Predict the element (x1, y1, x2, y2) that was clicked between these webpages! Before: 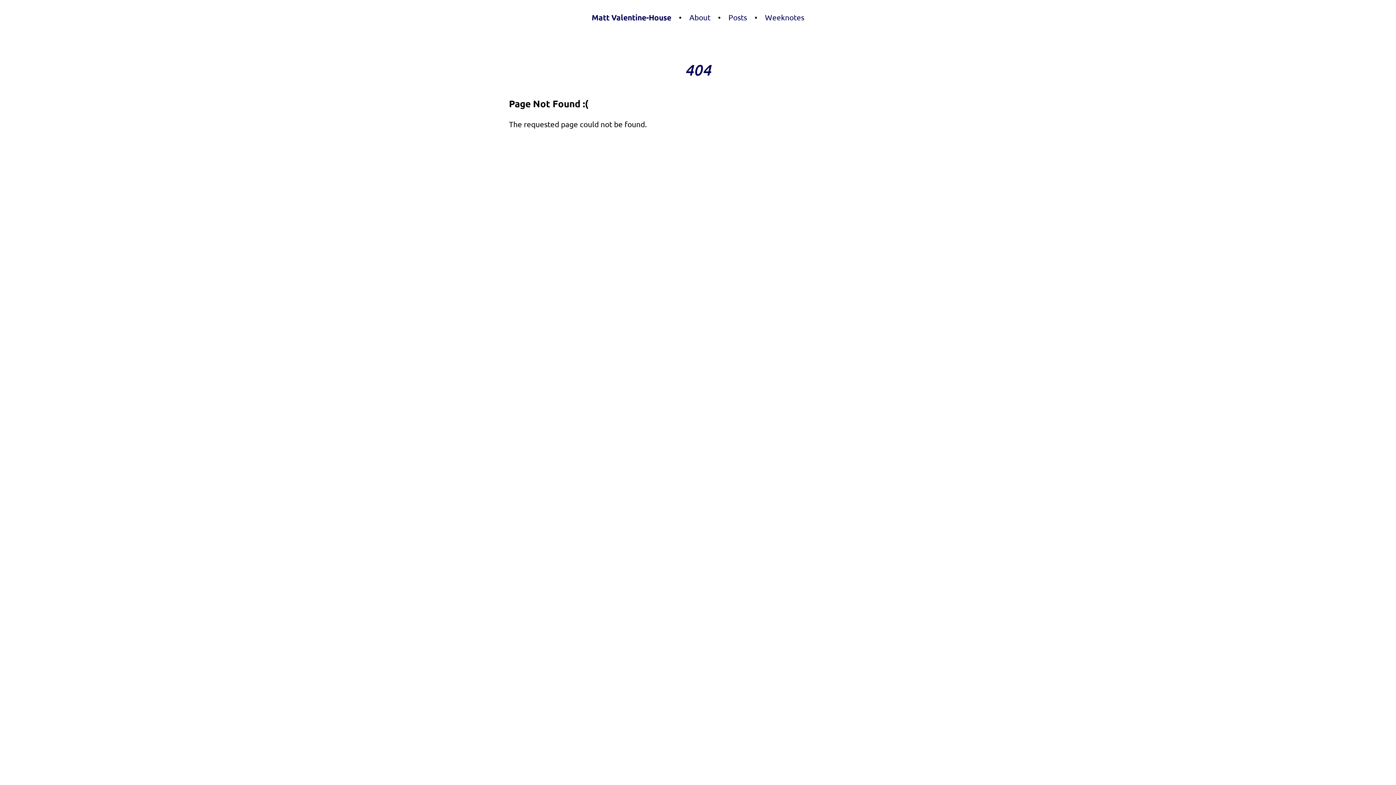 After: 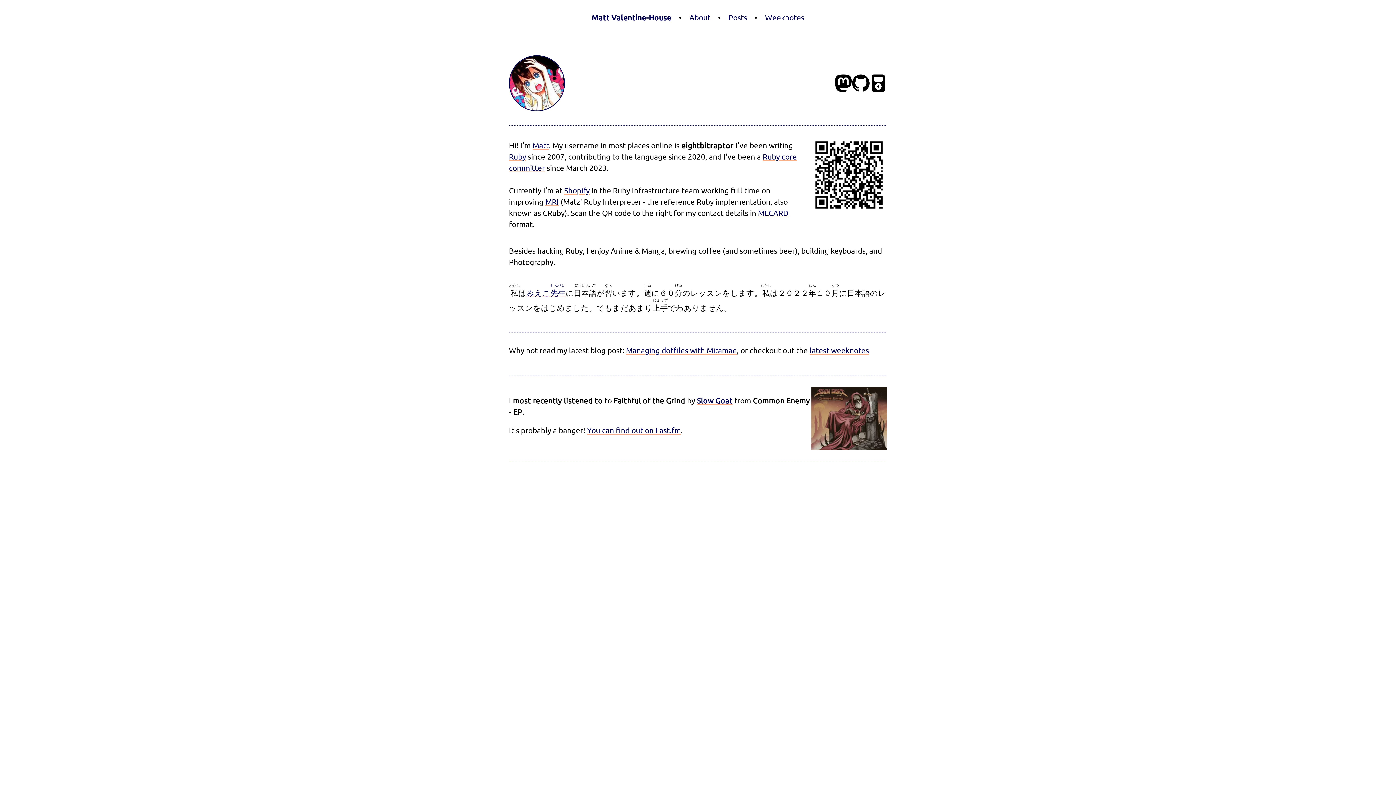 Action: label: Matt Valentine-House bbox: (591, 12, 671, 22)